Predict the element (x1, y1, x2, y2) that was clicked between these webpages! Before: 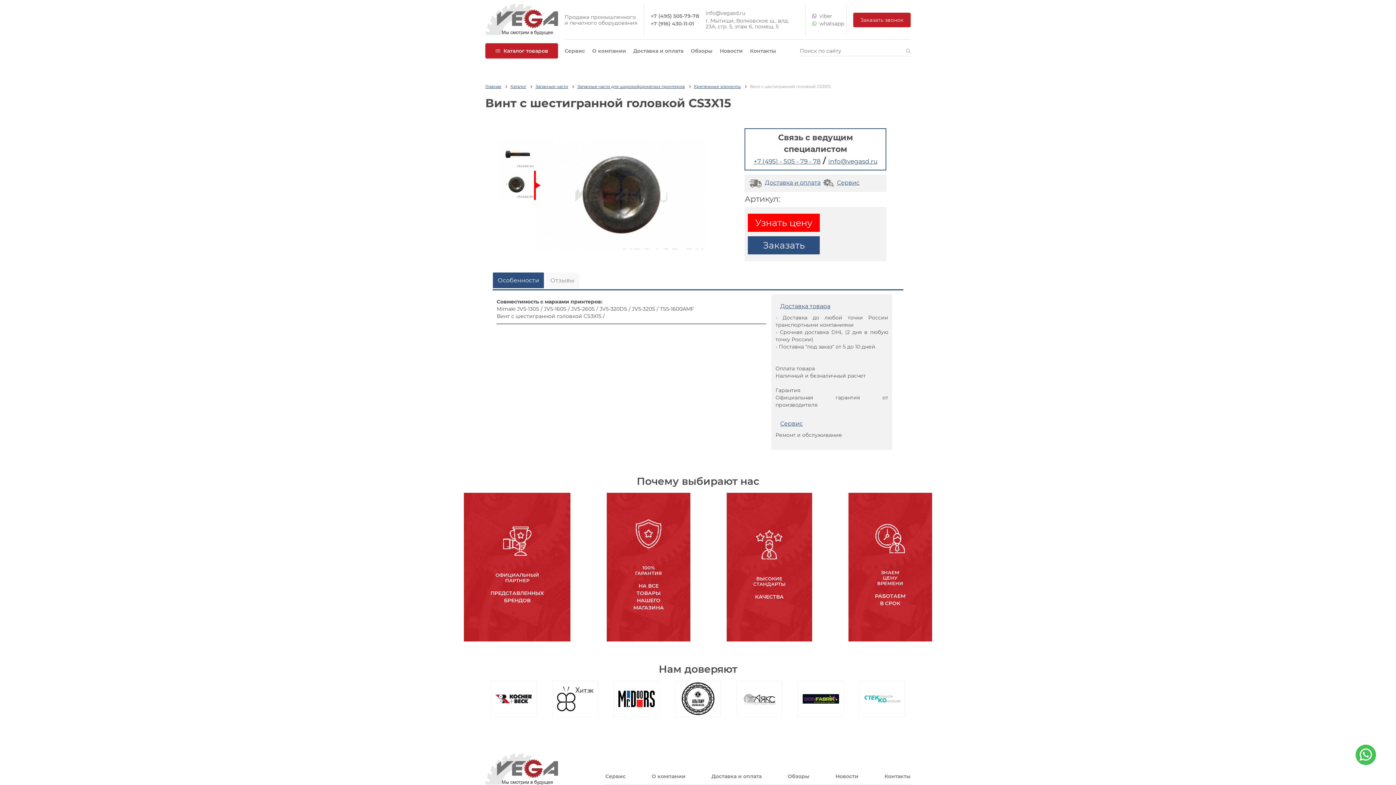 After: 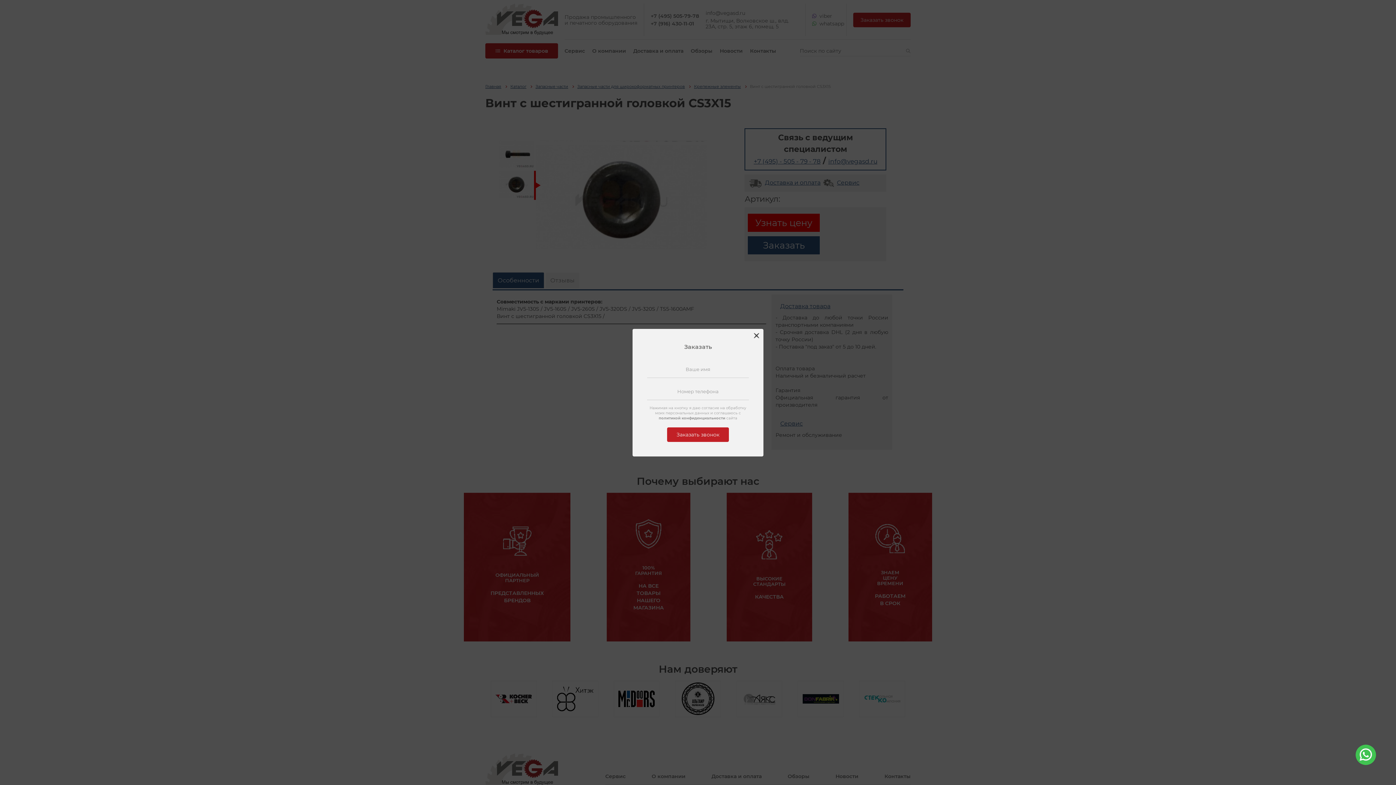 Action: bbox: (747, 236, 820, 255) label: Заказать